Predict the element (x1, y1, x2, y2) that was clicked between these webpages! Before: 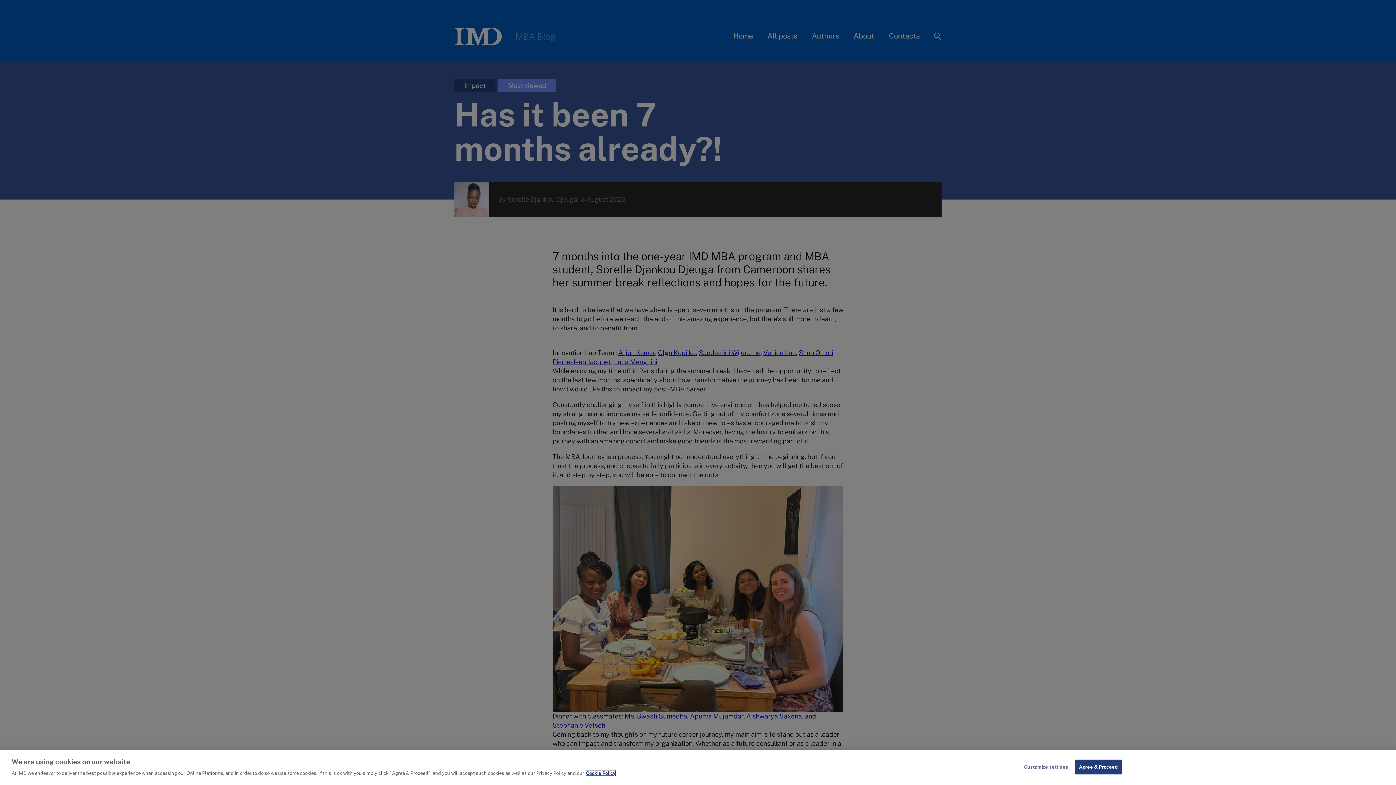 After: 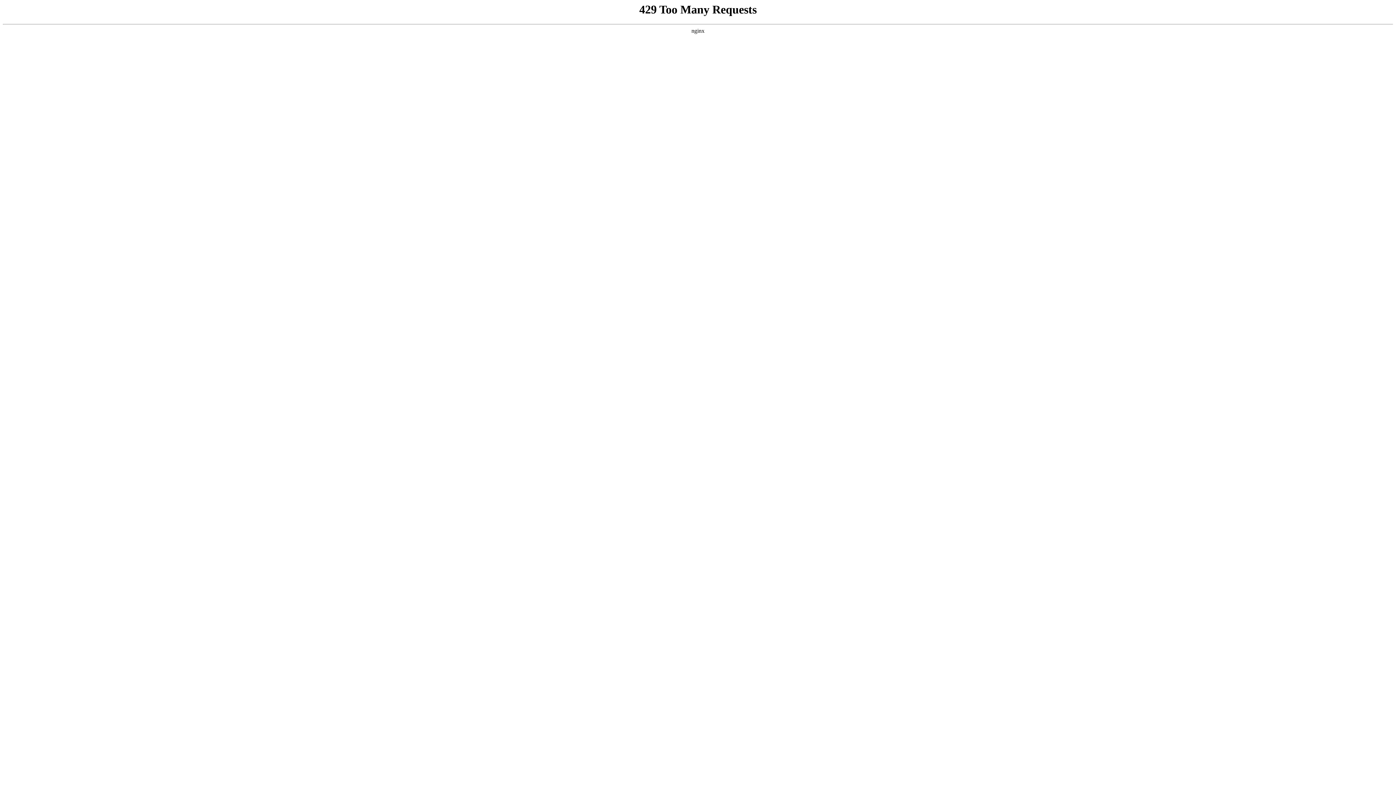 Action: label: More information about our cookie policy bbox: (586, 770, 615, 776)